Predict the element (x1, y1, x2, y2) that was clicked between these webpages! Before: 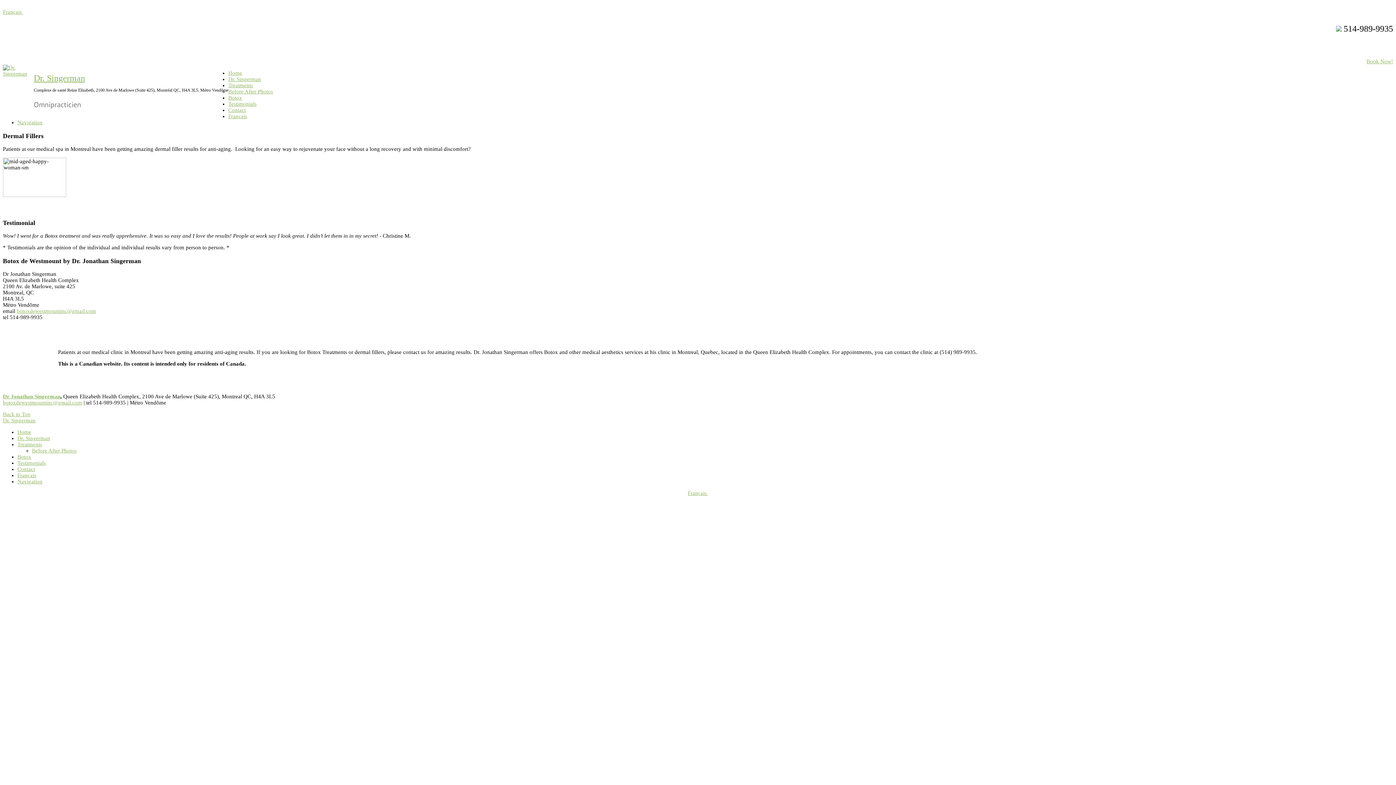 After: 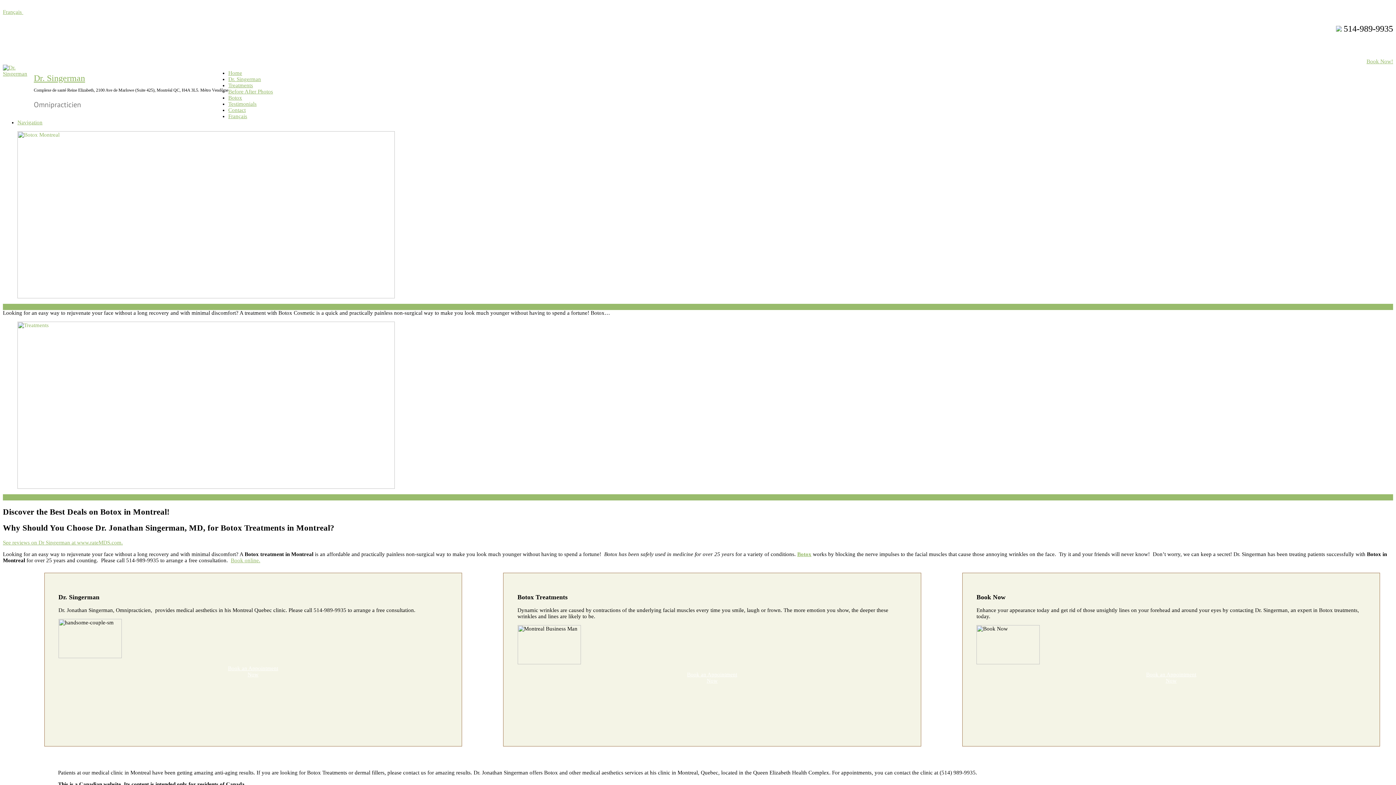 Action: bbox: (17, 429, 31, 435) label: Home